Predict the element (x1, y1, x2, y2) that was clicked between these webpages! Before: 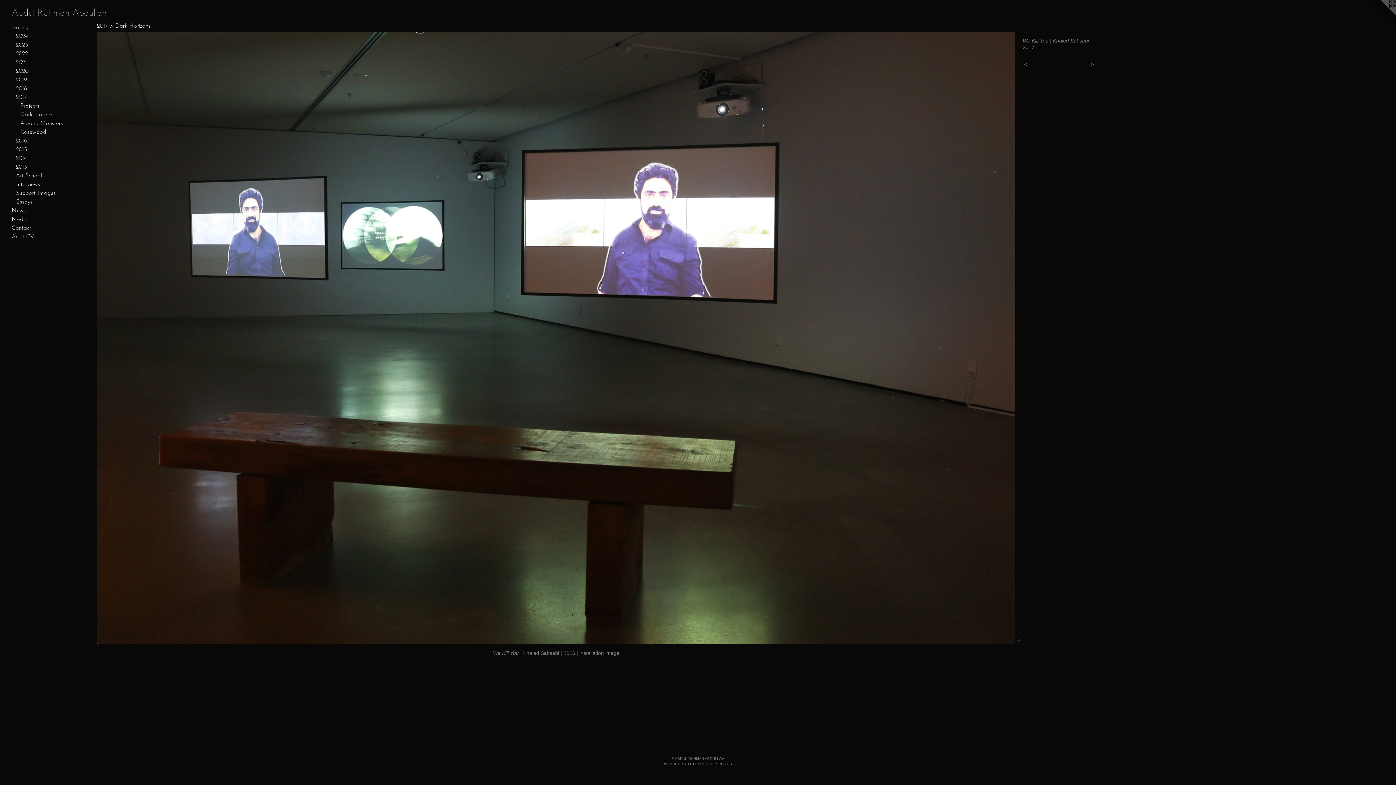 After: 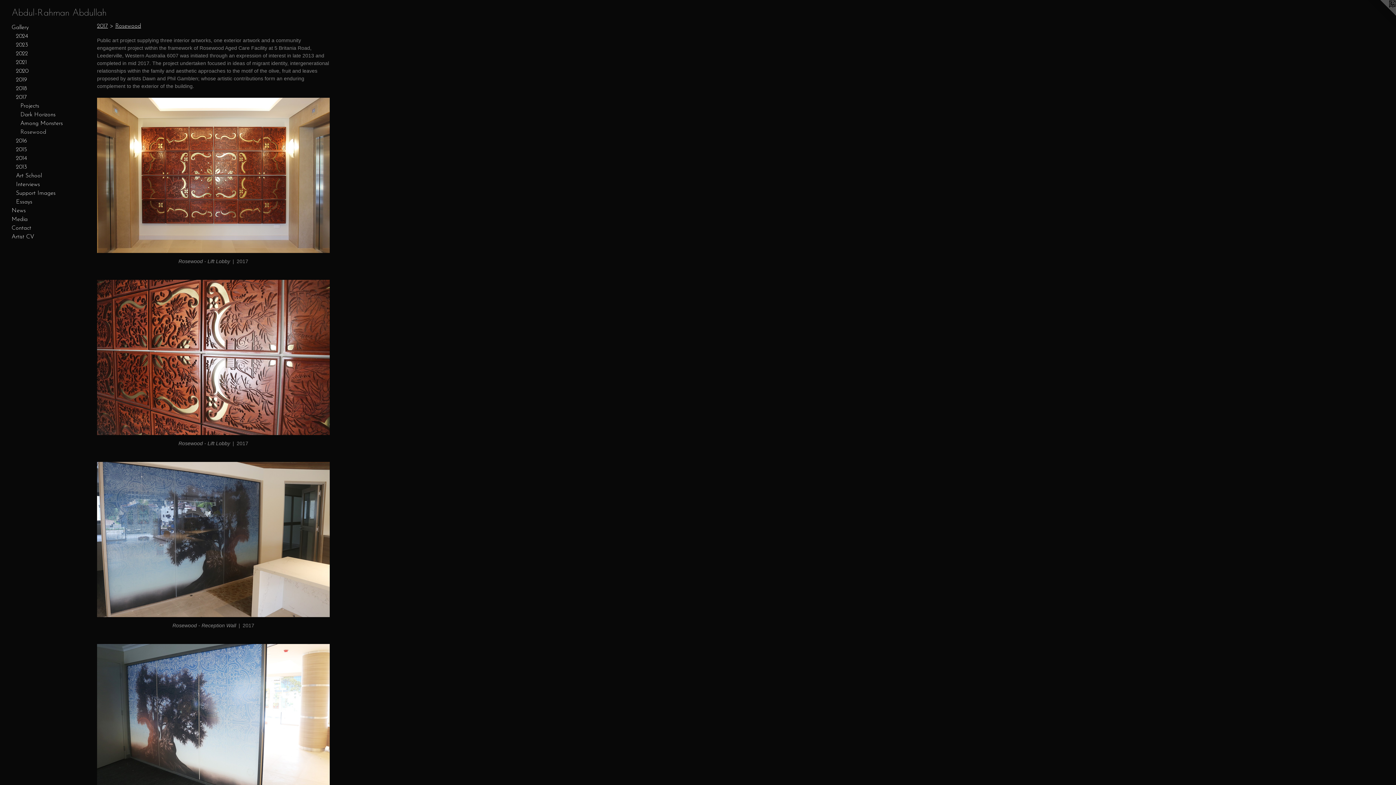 Action: bbox: (20, 128, 84, 136) label: Rosewood